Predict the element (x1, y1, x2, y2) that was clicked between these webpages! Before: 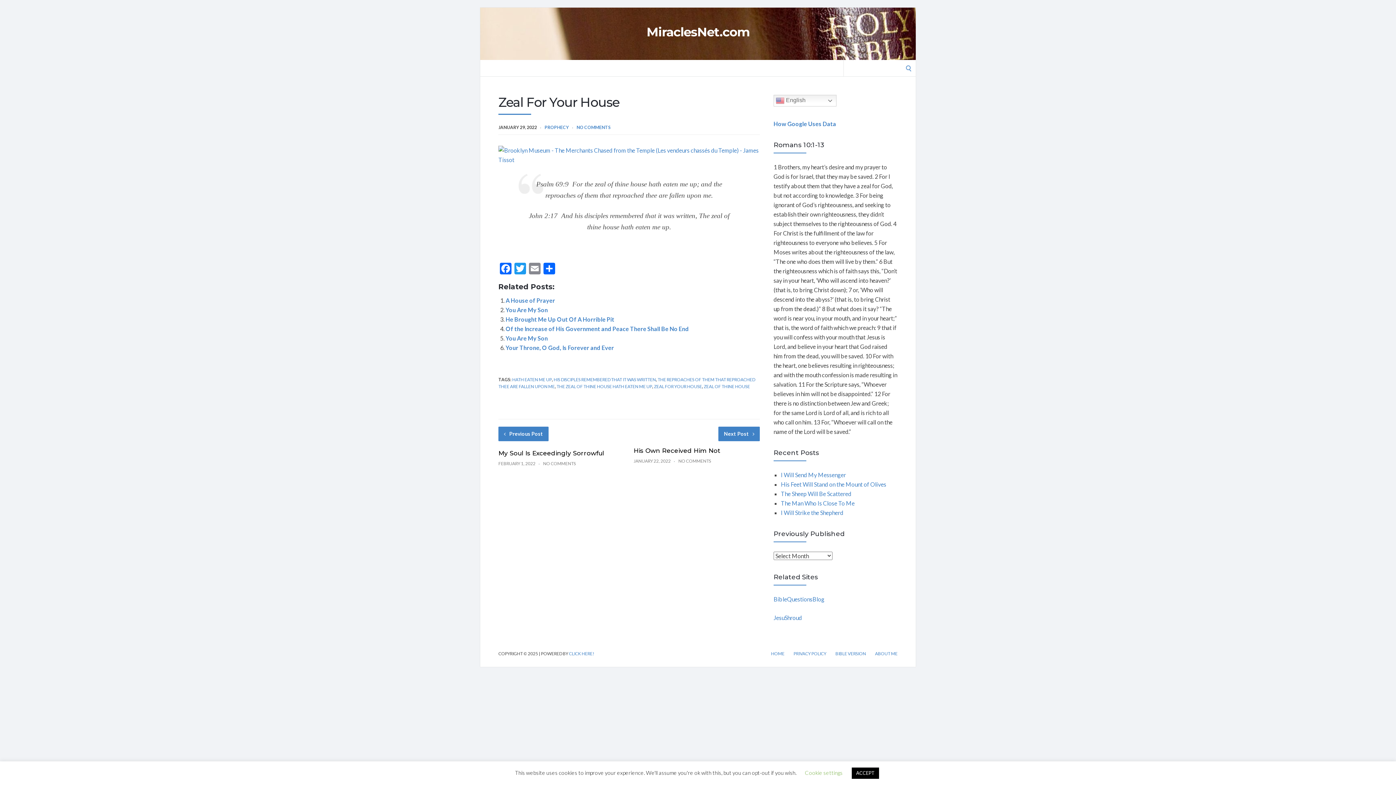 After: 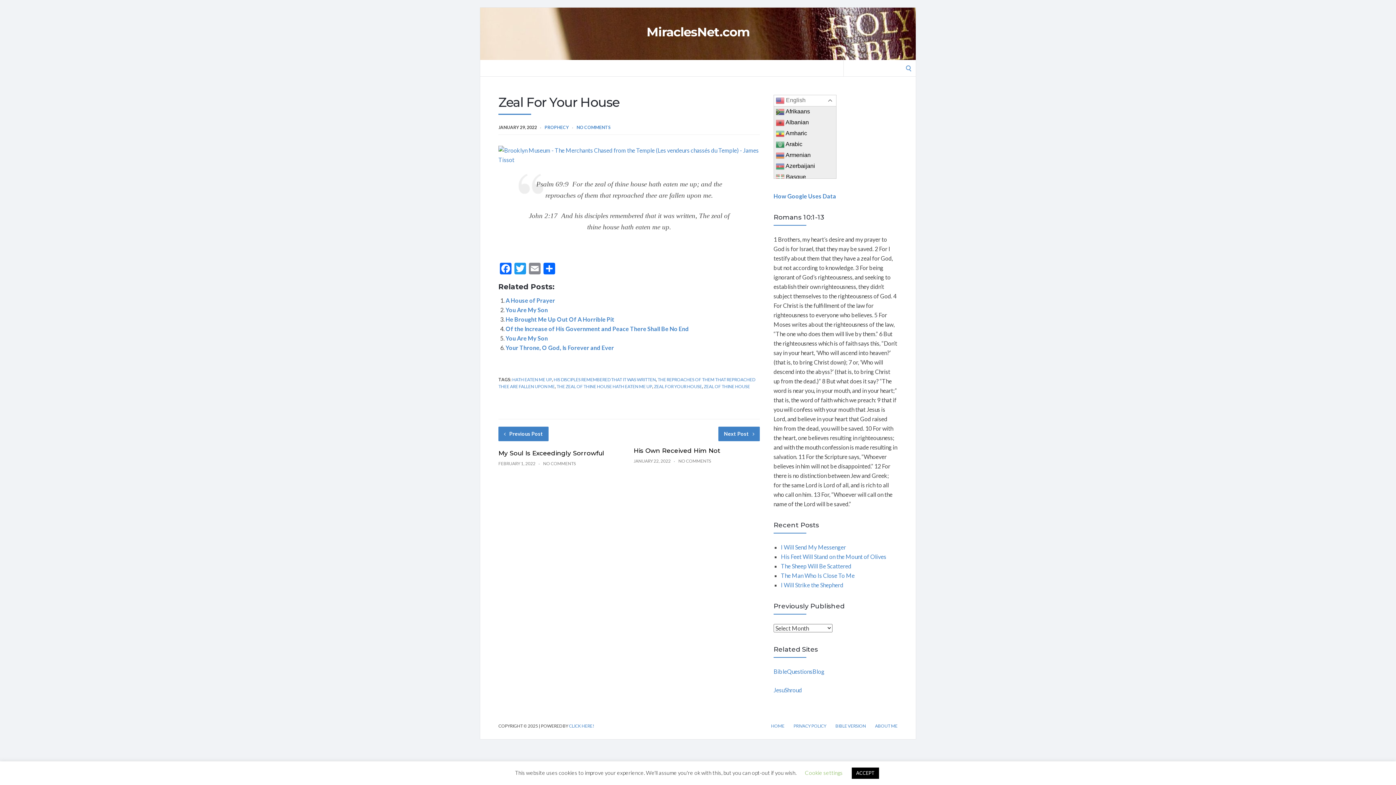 Action: label:  English bbox: (773, 94, 836, 106)